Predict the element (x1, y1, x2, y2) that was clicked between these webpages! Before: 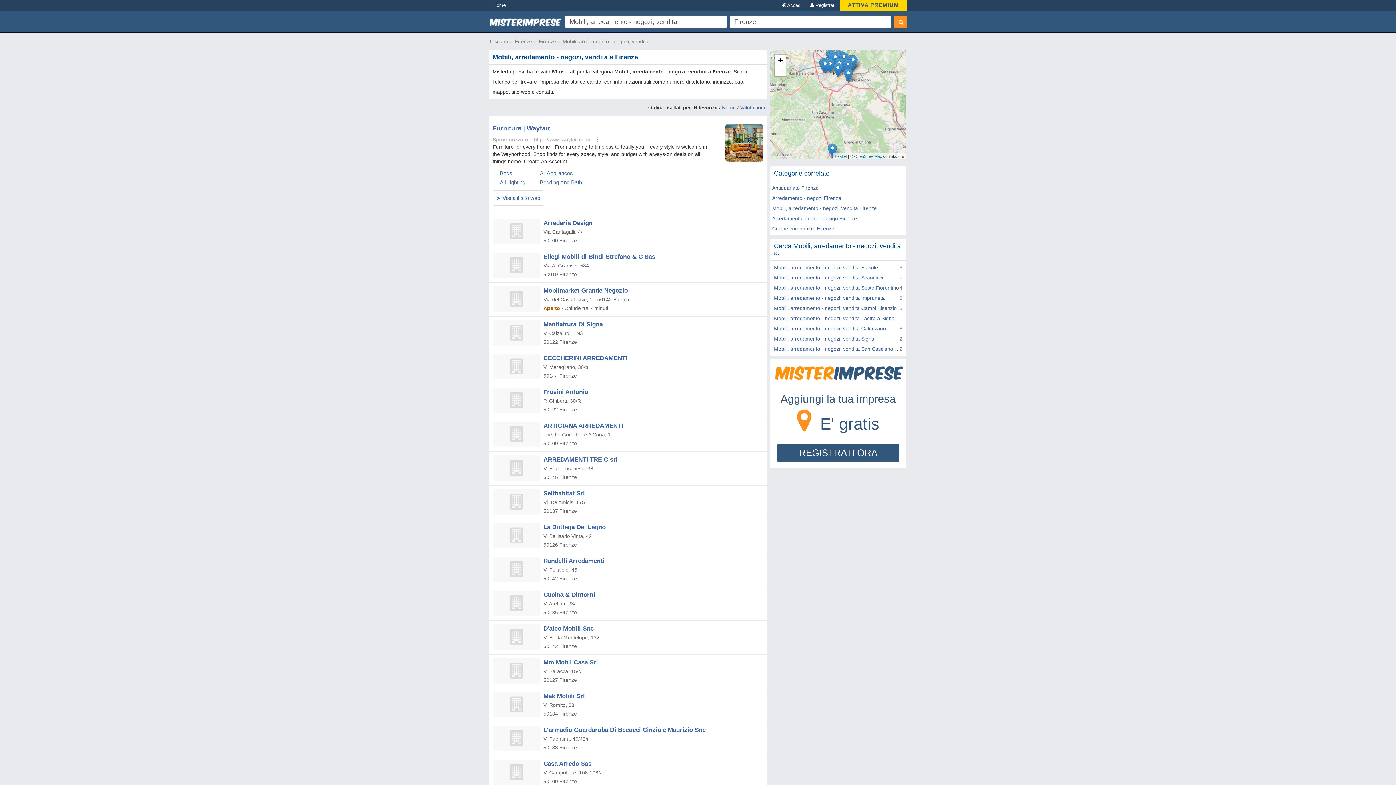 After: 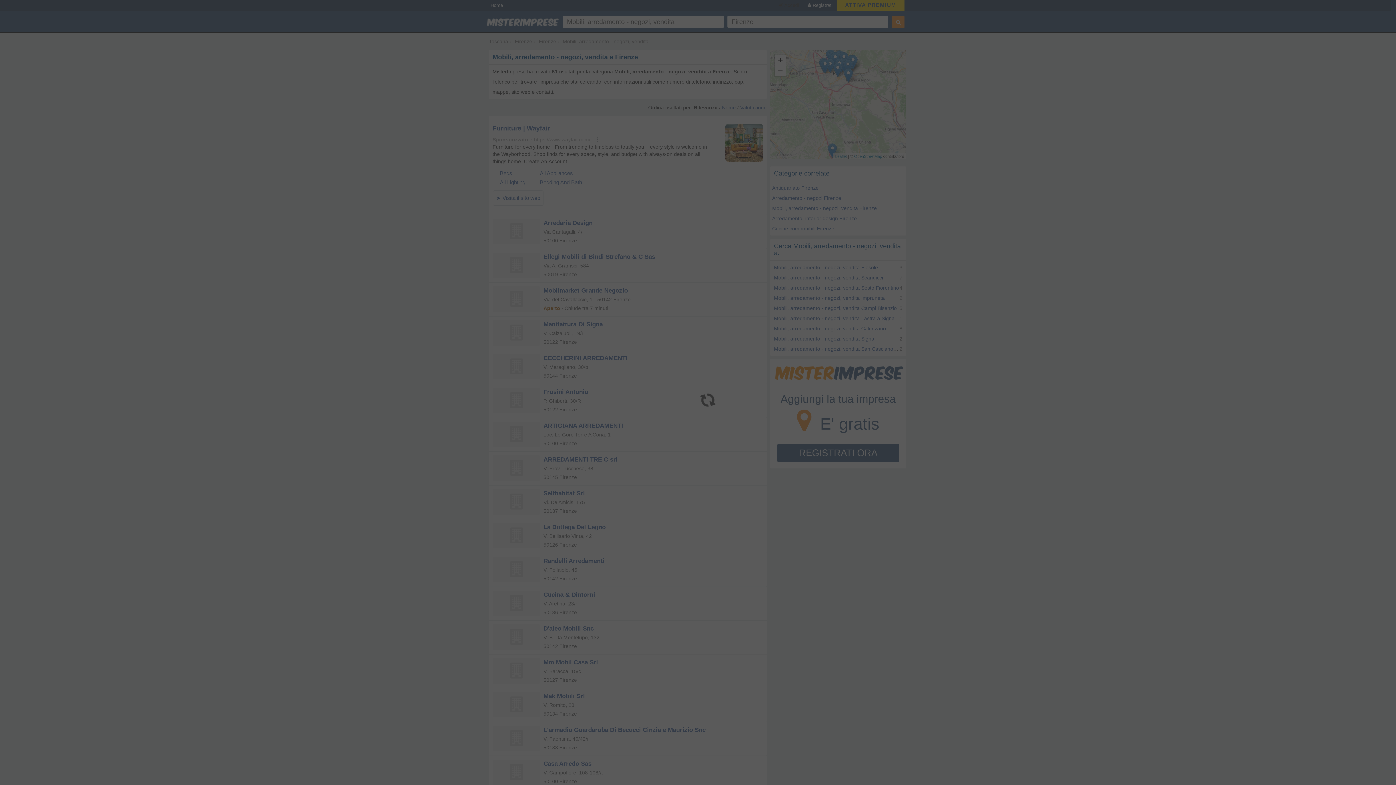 Action: bbox: (777, 0, 806, 10) label:  Accedi